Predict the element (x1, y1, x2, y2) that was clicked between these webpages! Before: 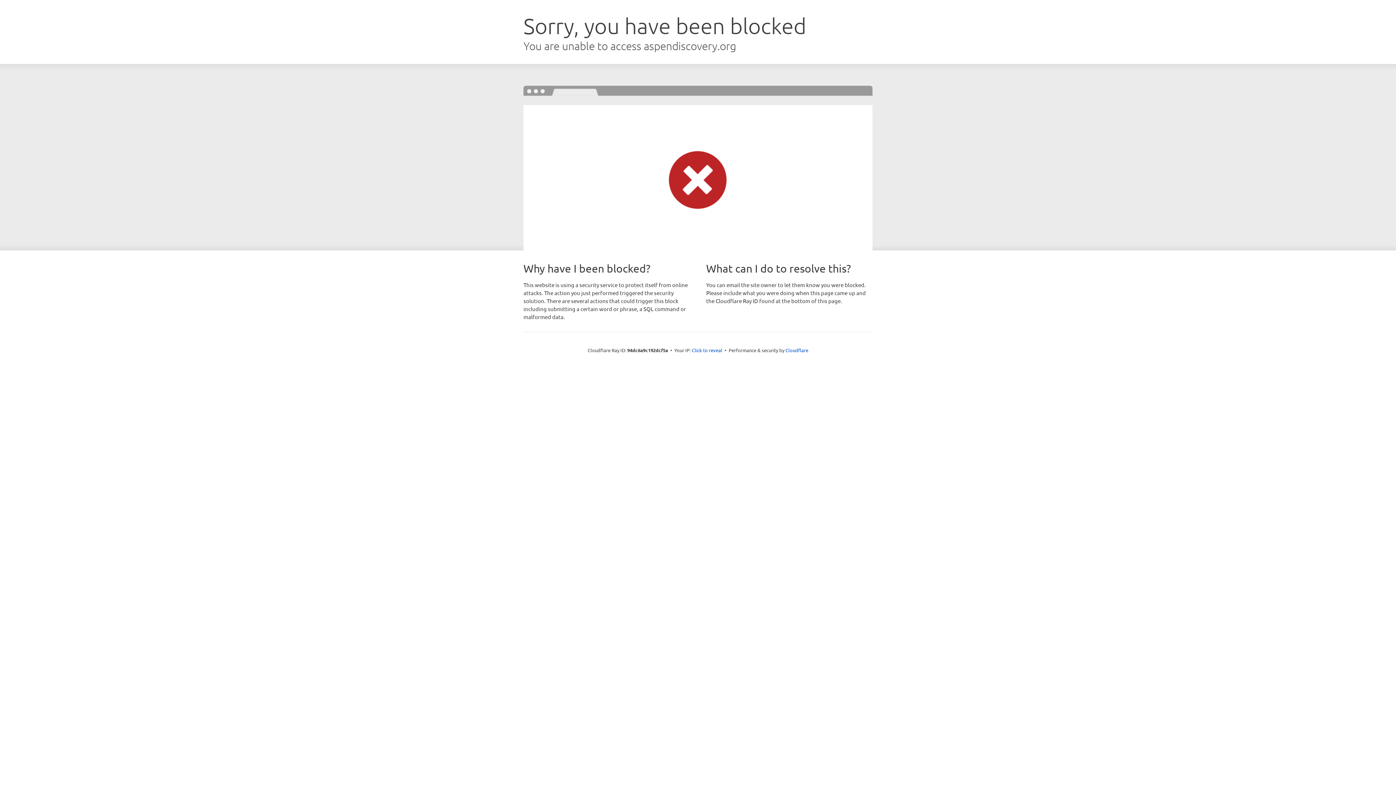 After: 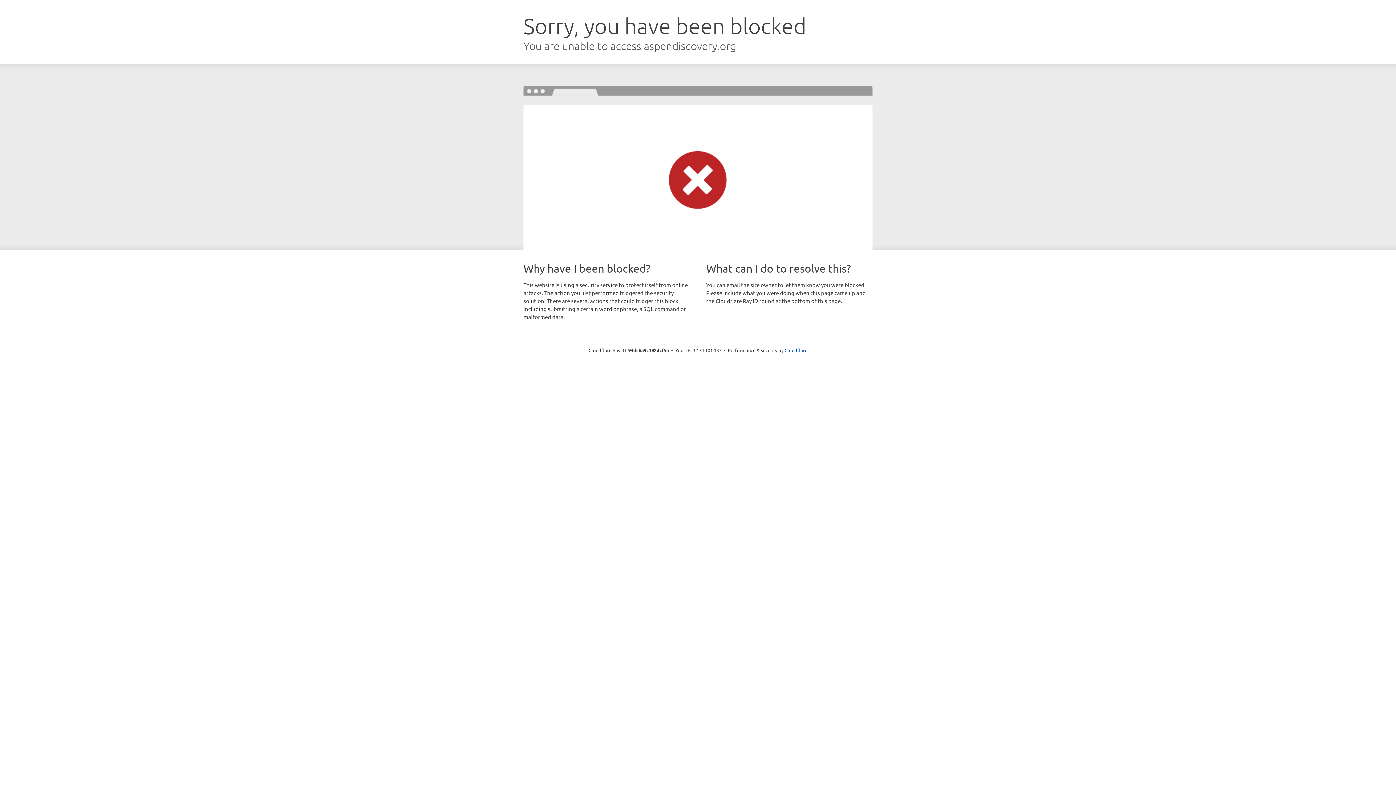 Action: bbox: (692, 346, 722, 353) label: Click to reveal